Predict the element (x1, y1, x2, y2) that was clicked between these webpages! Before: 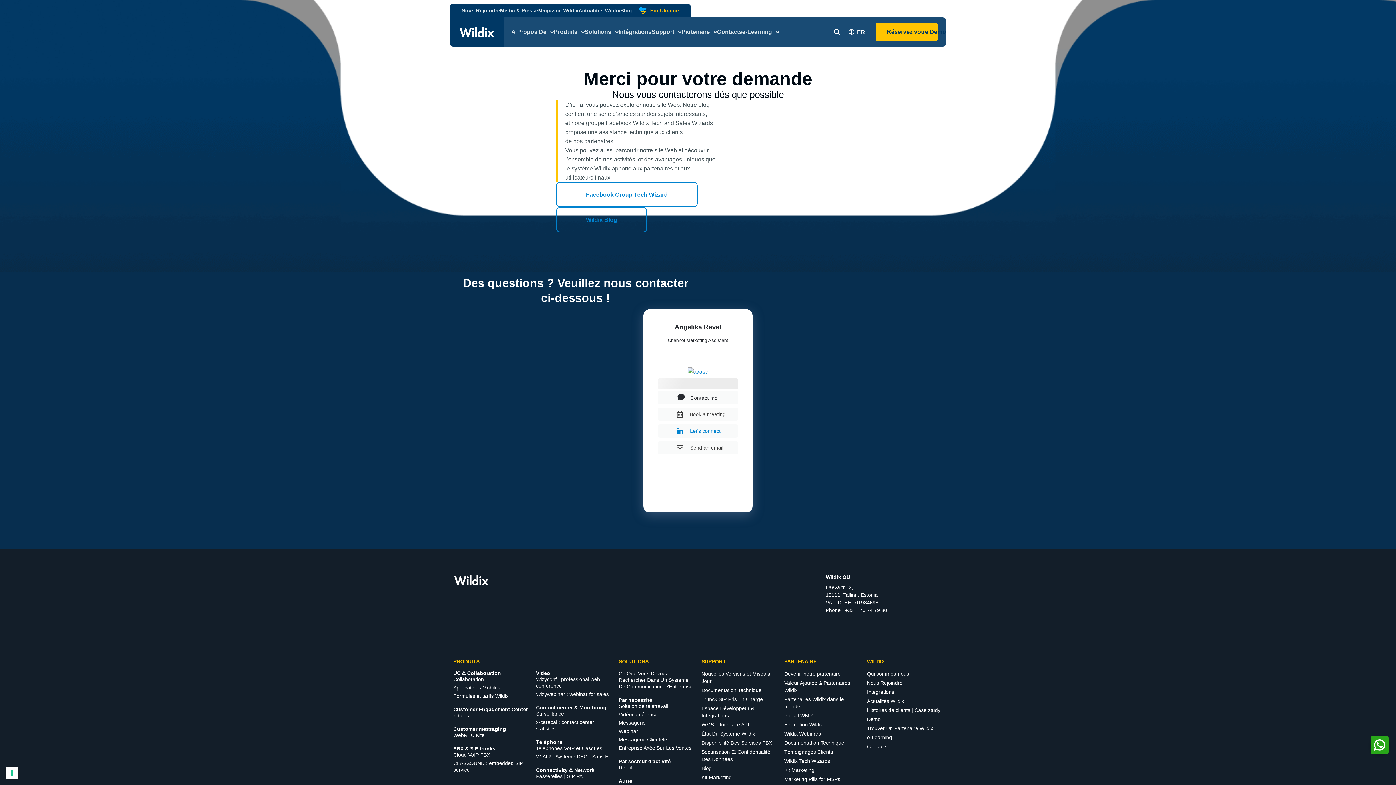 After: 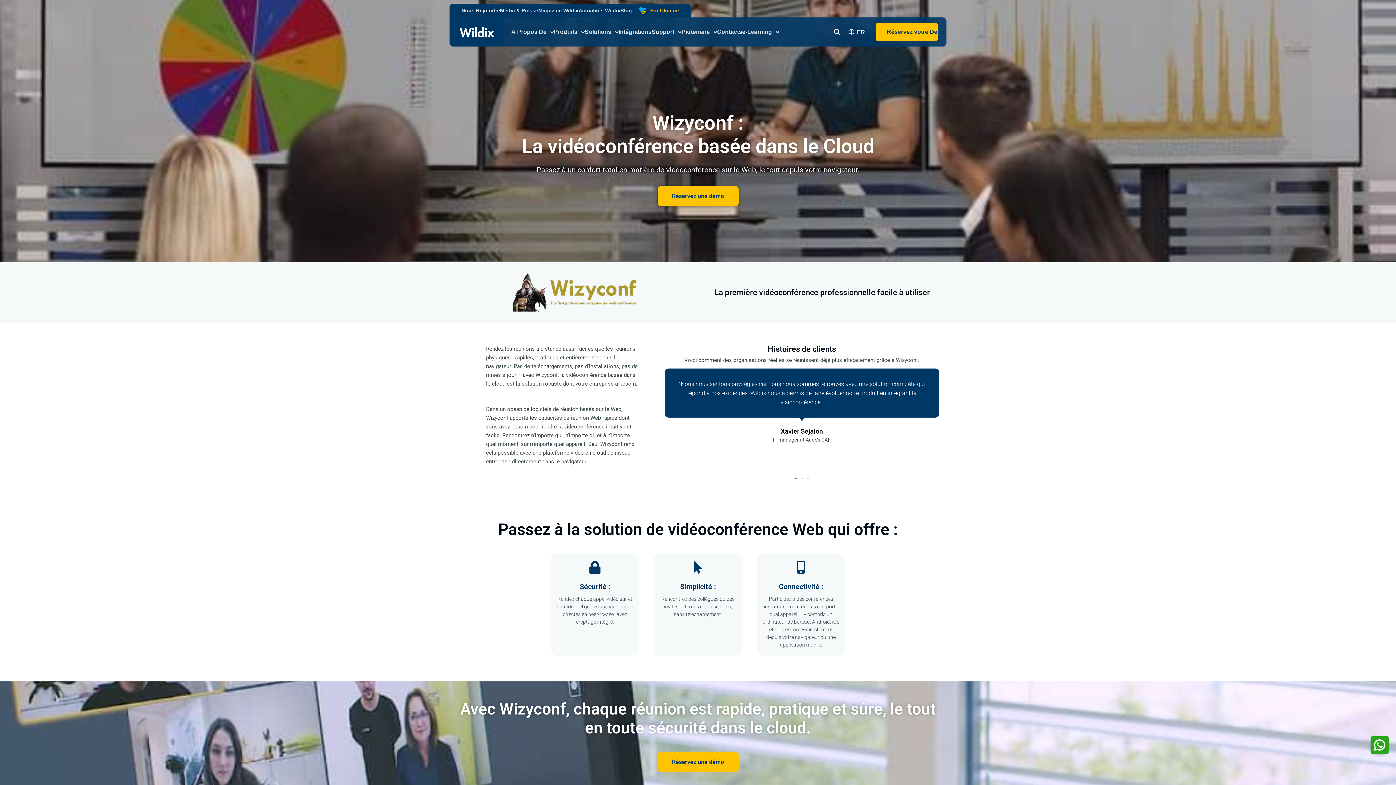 Action: bbox: (618, 711, 694, 718) label: Vidéoconférence